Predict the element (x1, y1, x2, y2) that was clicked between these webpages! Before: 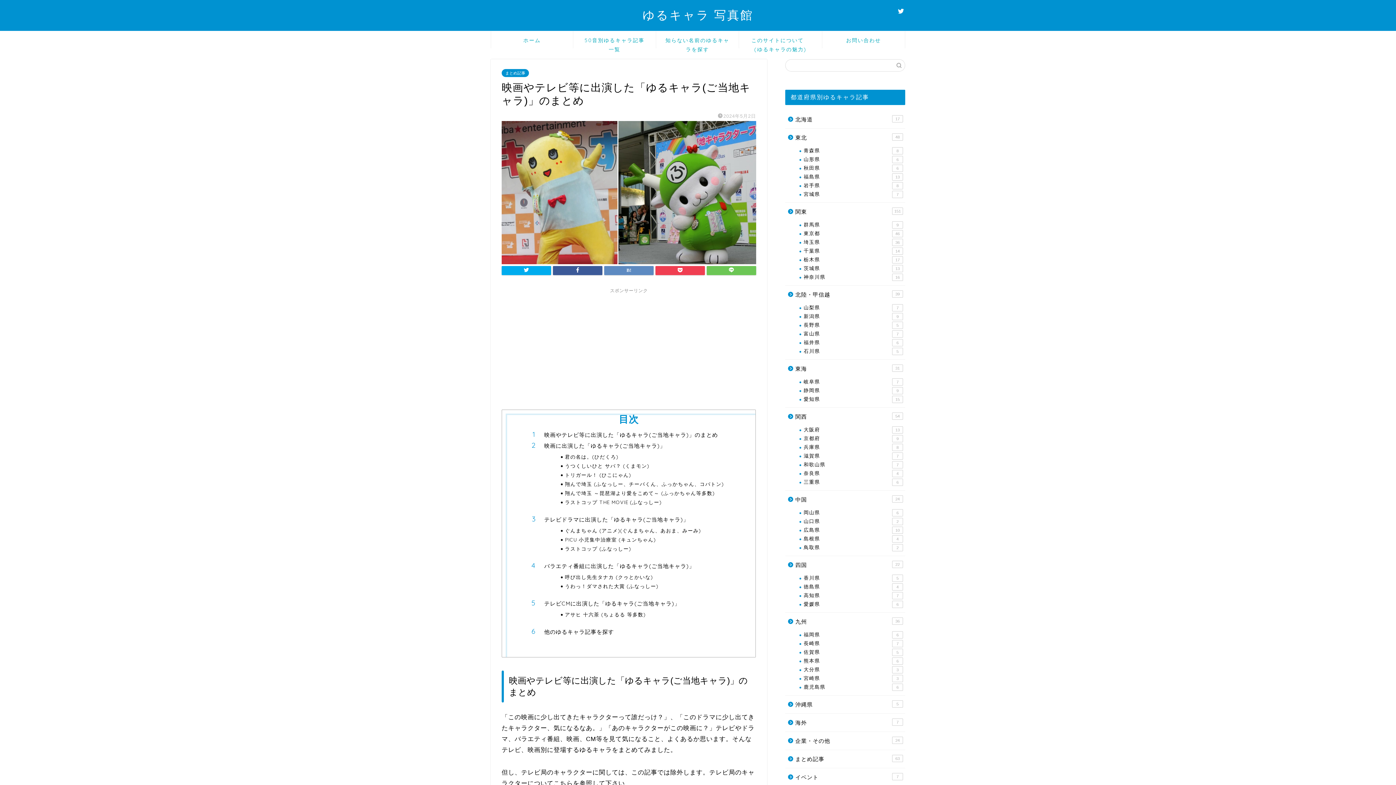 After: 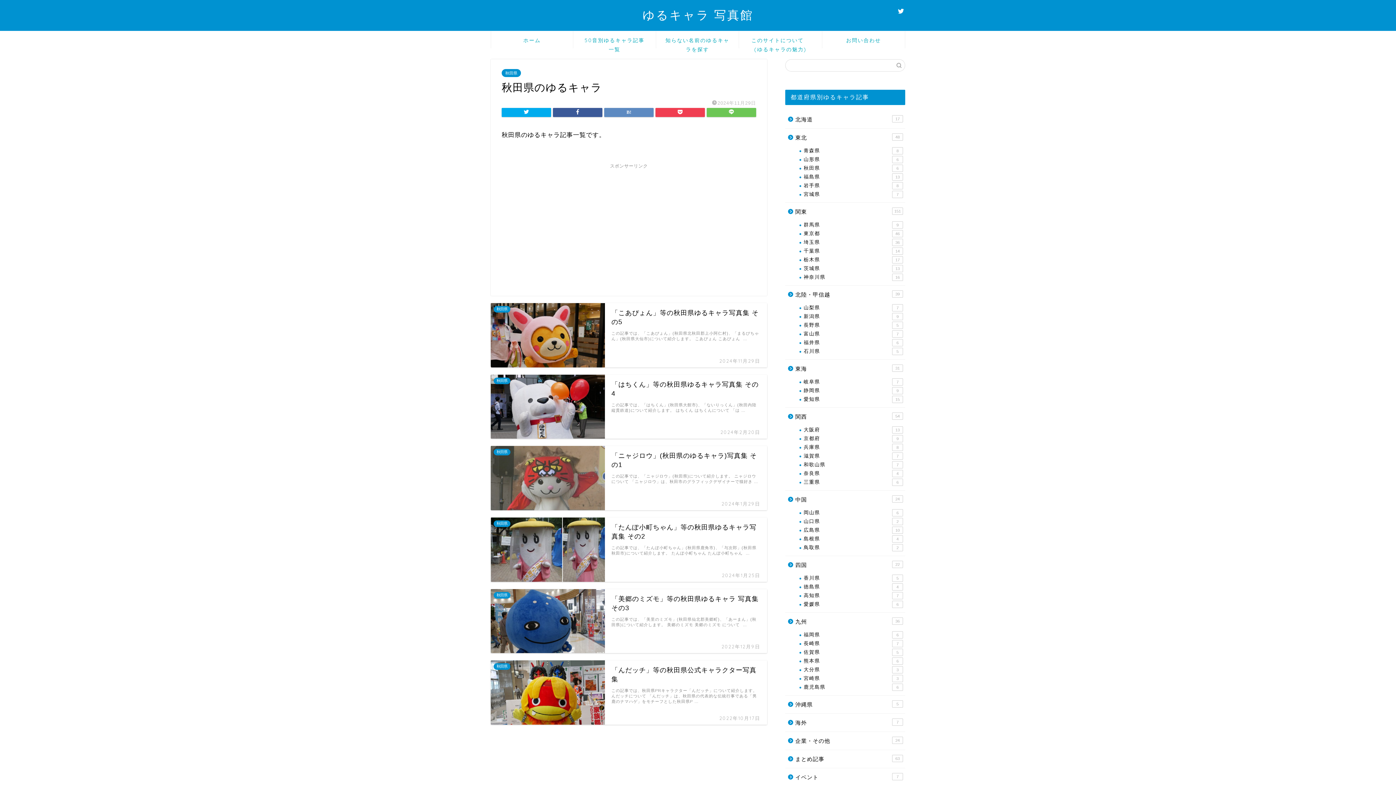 Action: label: 秋田県
6 bbox: (794, 164, 904, 172)